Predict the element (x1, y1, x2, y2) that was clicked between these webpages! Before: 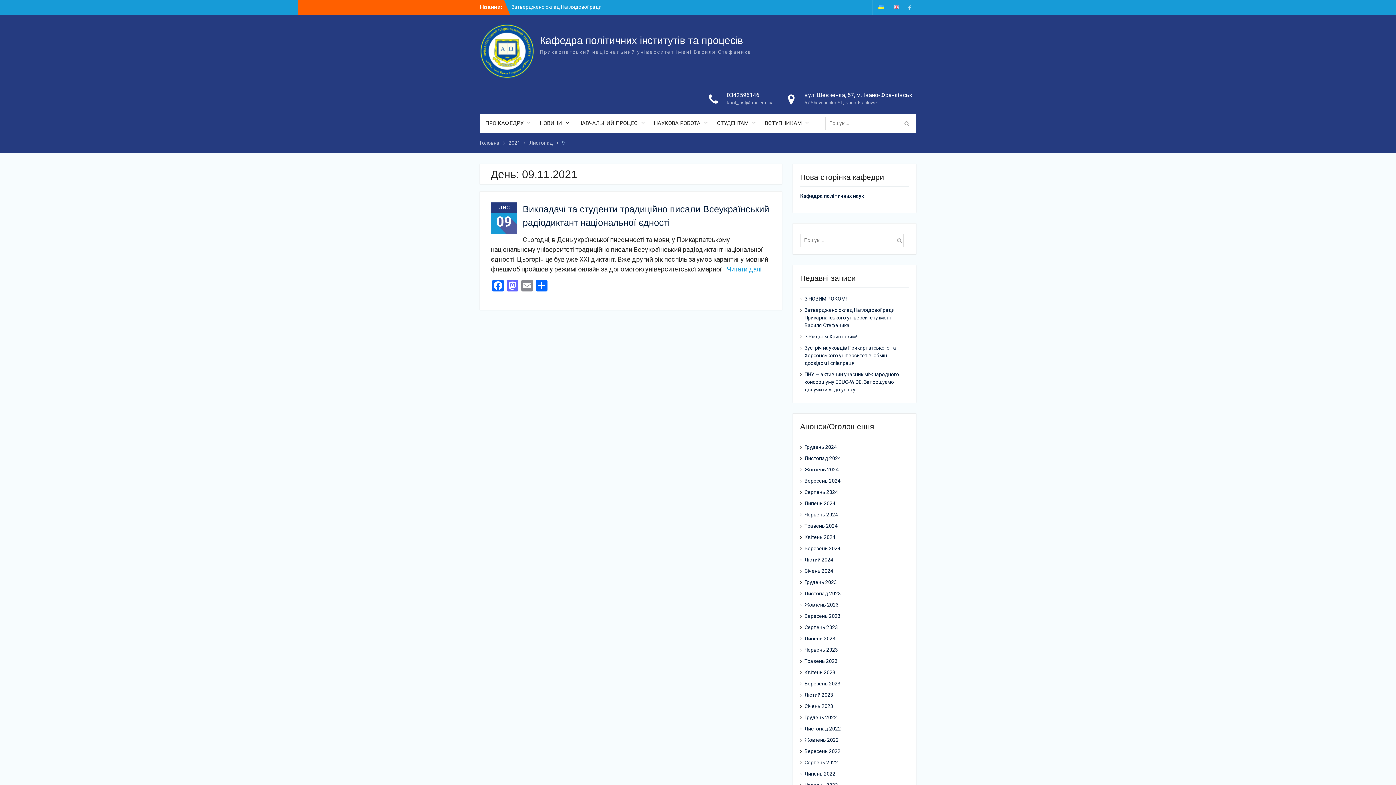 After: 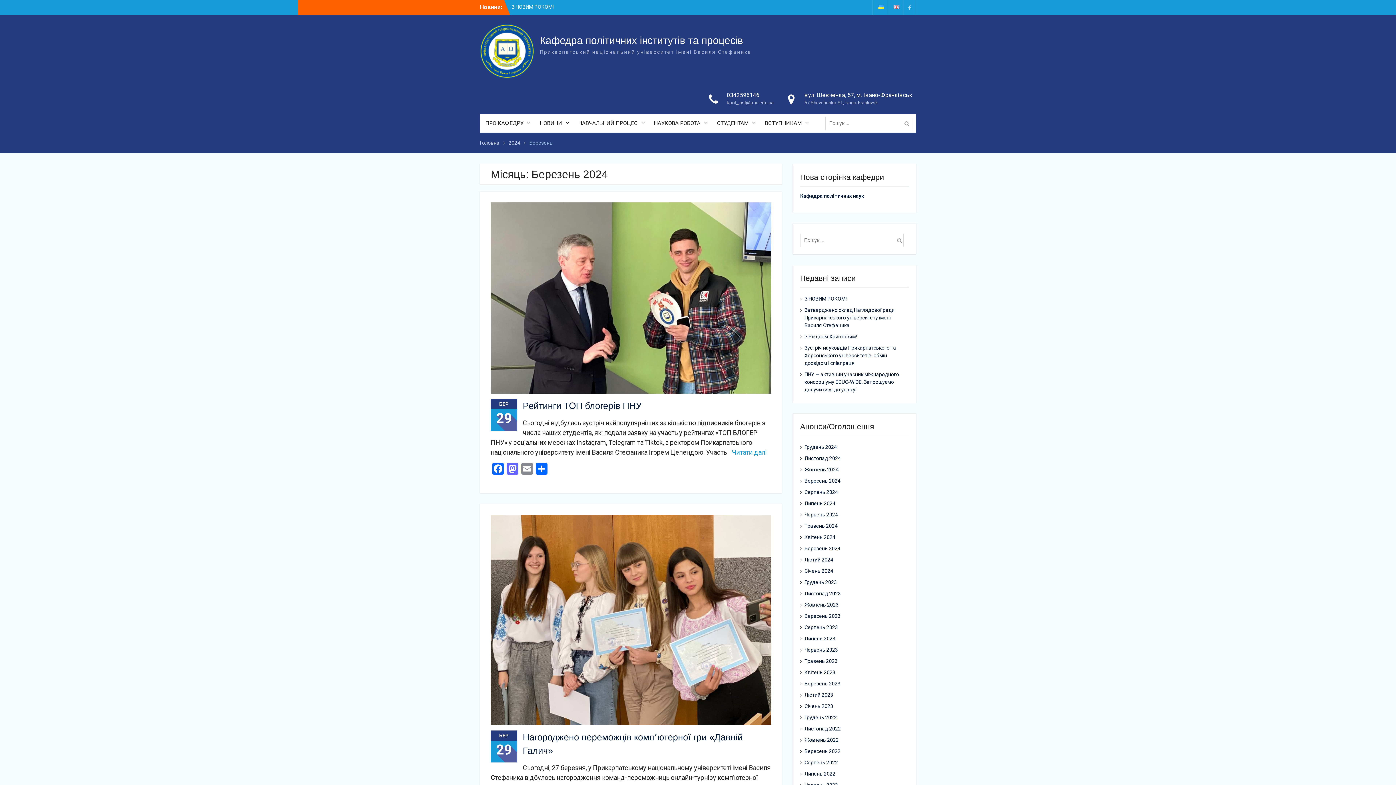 Action: label: Березень 2024 bbox: (804, 545, 893, 552)